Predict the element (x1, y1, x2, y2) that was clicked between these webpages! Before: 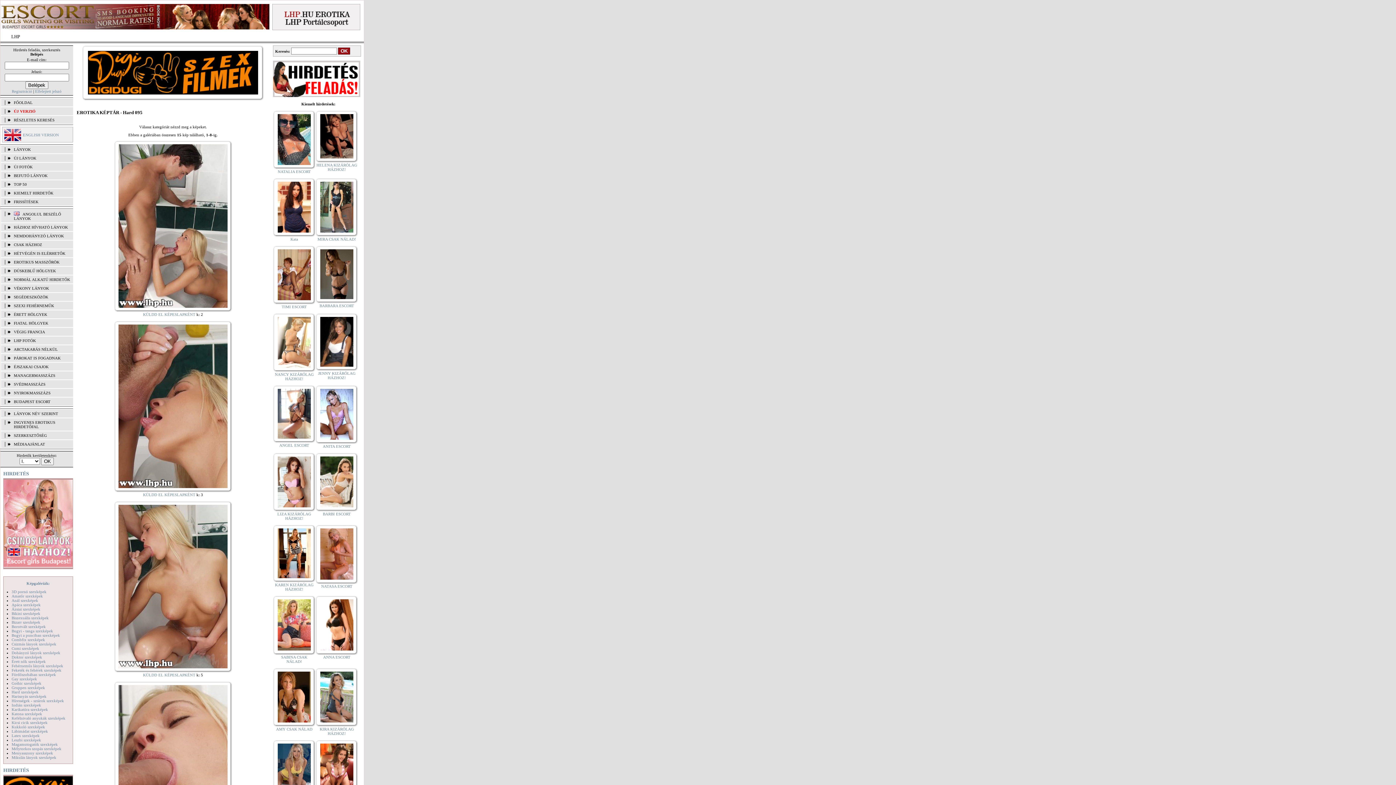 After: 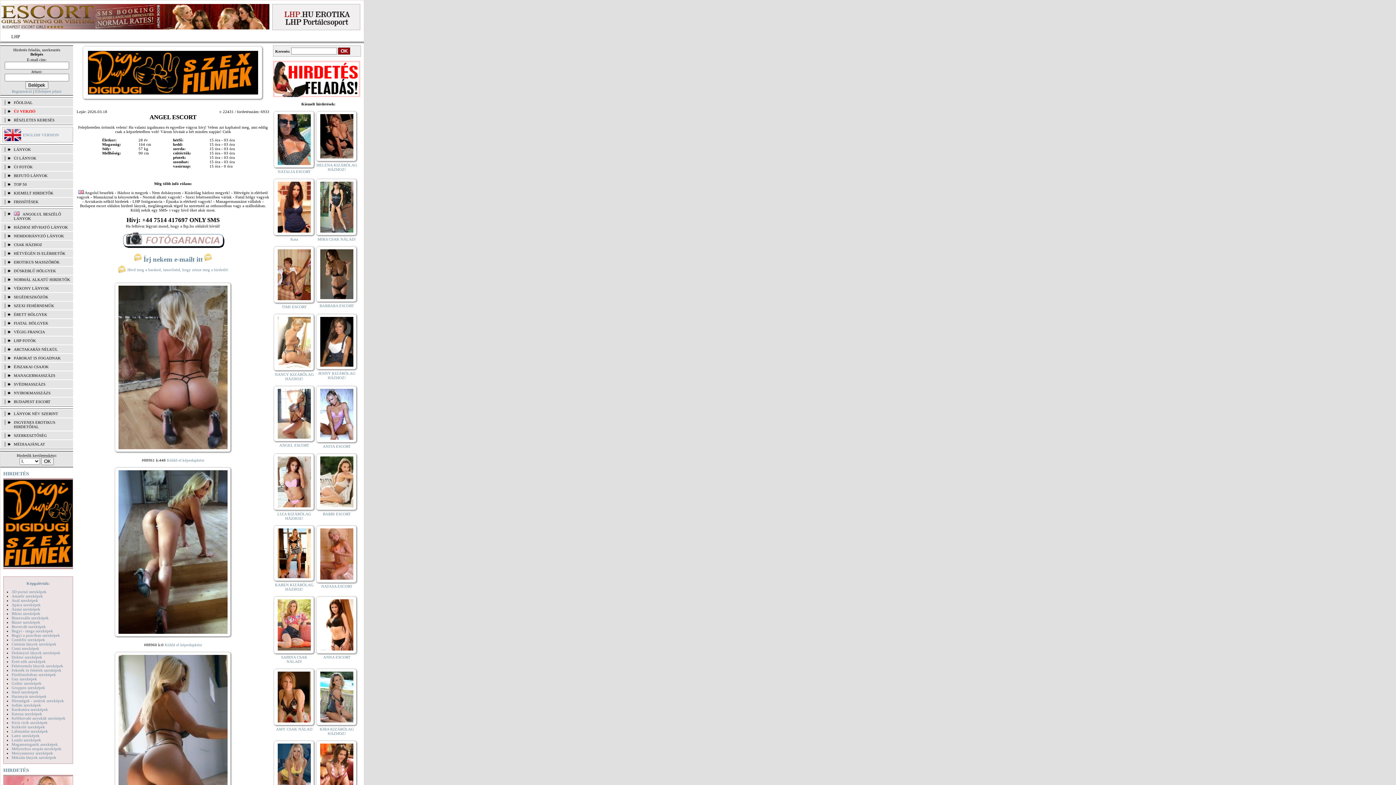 Action: bbox: (274, 439, 314, 443)